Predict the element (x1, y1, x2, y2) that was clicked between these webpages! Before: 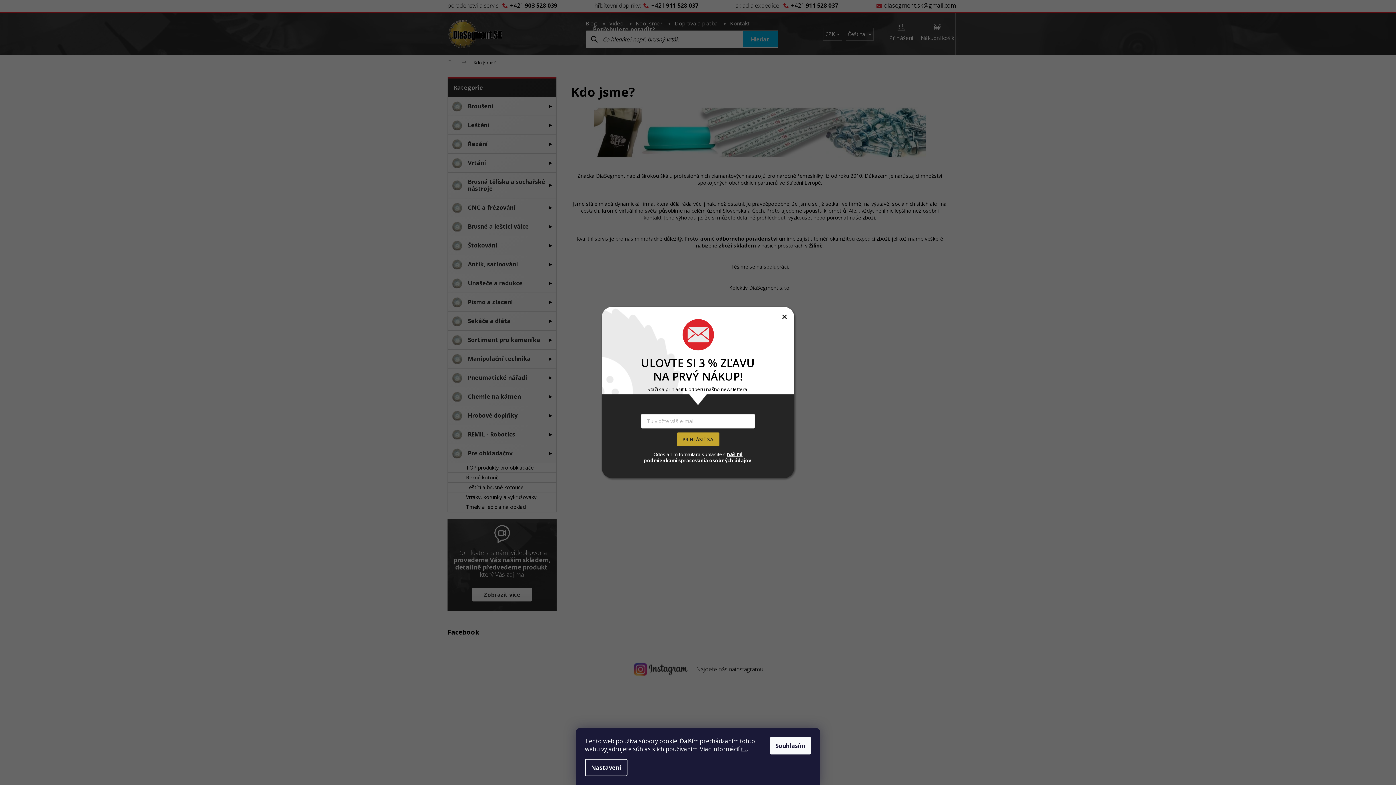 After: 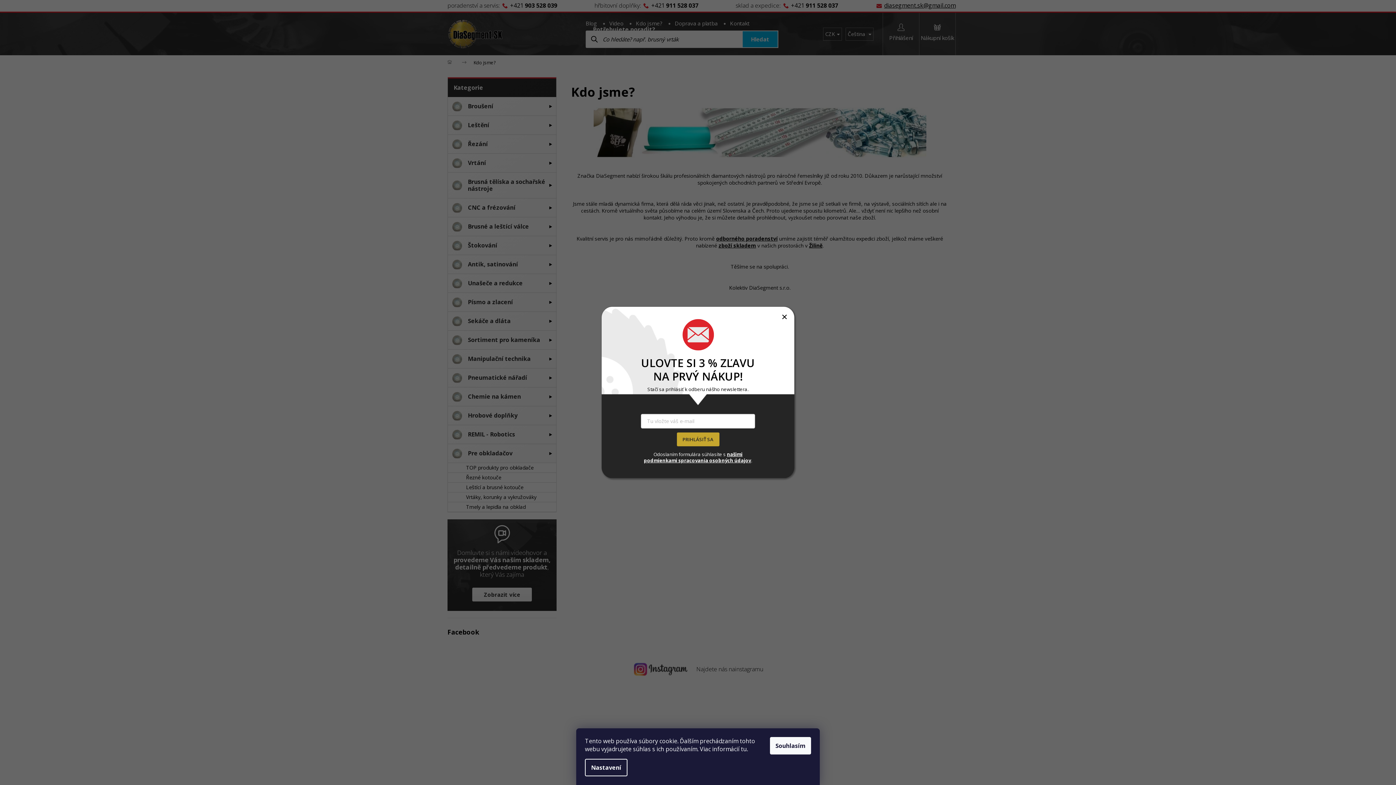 Action: label: tu bbox: (741, 745, 746, 753)